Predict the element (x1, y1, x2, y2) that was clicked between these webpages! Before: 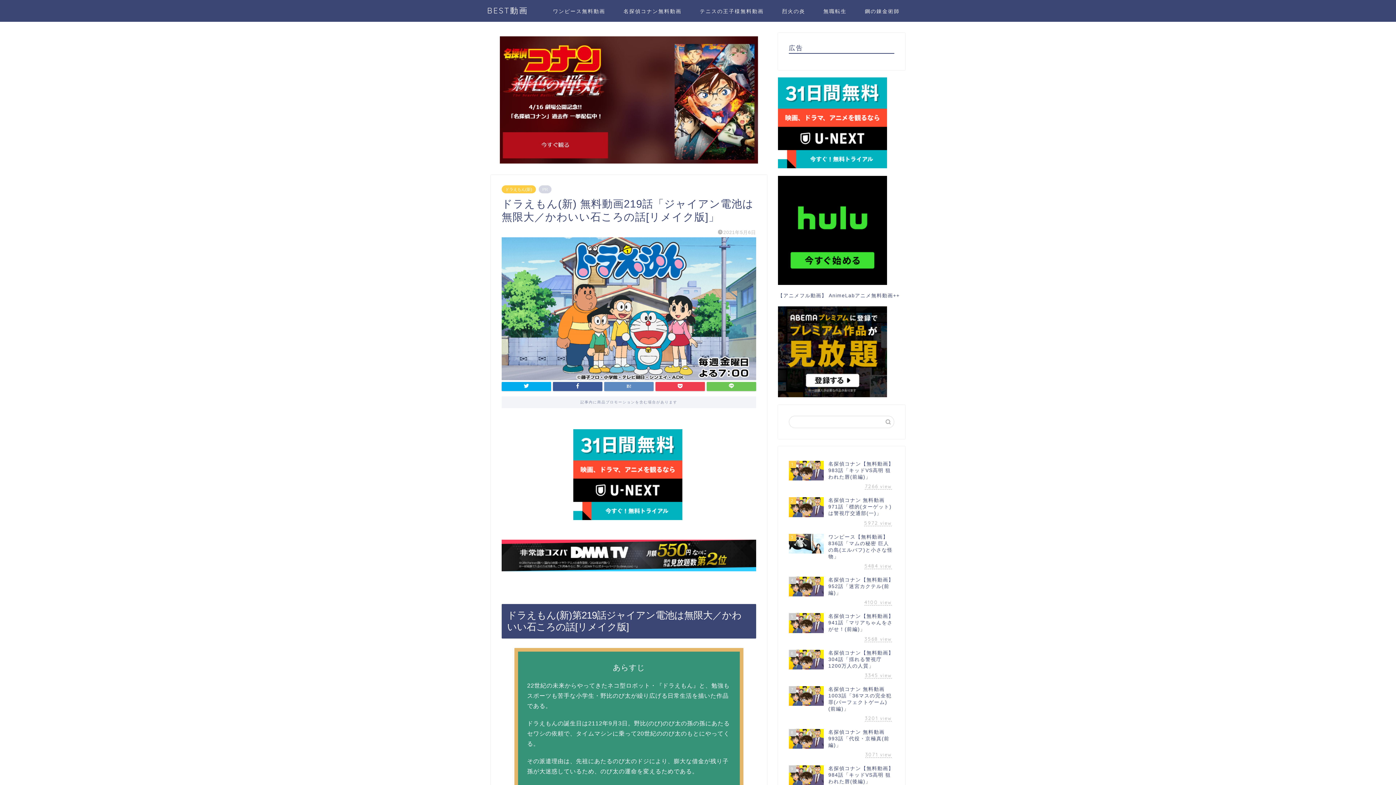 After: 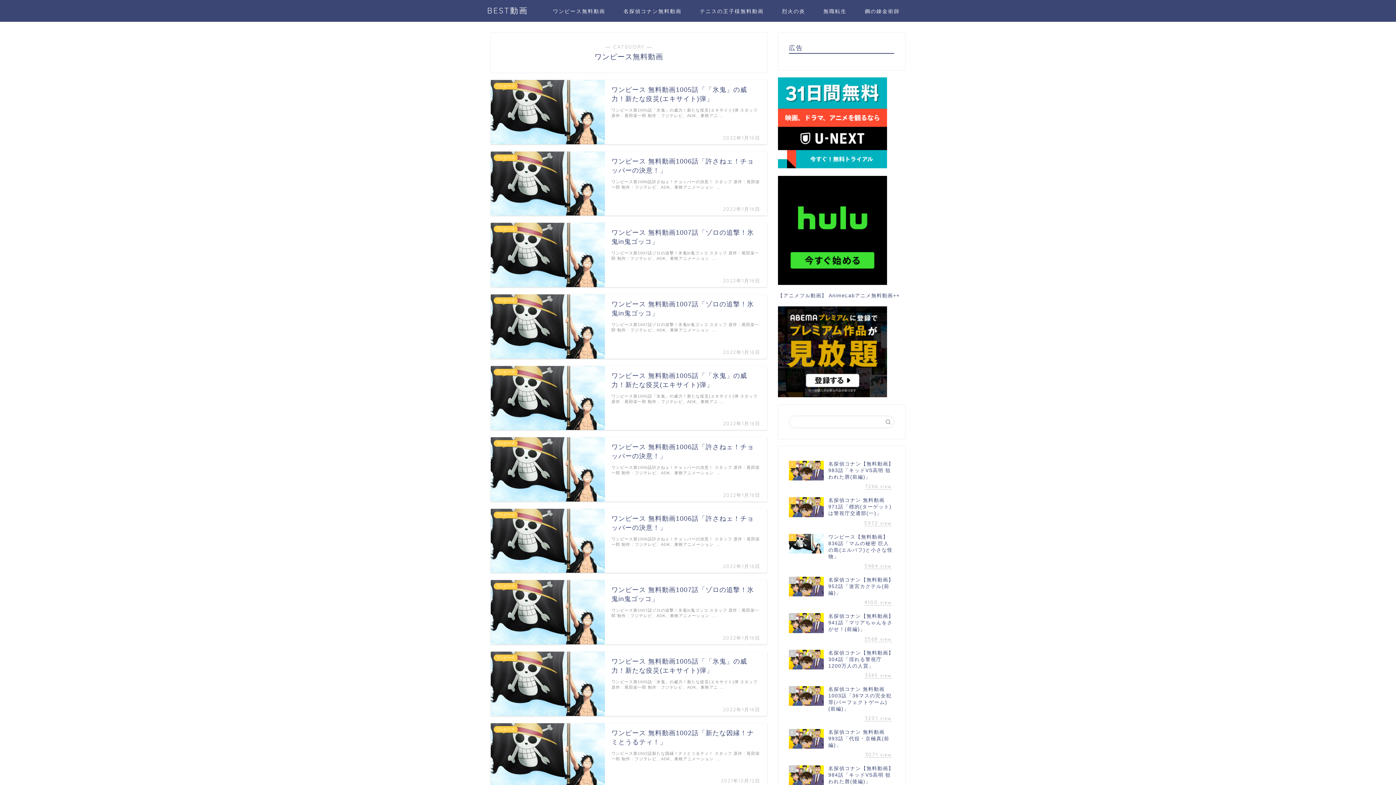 Action: bbox: (544, 5, 614, 20) label: ワンピース無料動画